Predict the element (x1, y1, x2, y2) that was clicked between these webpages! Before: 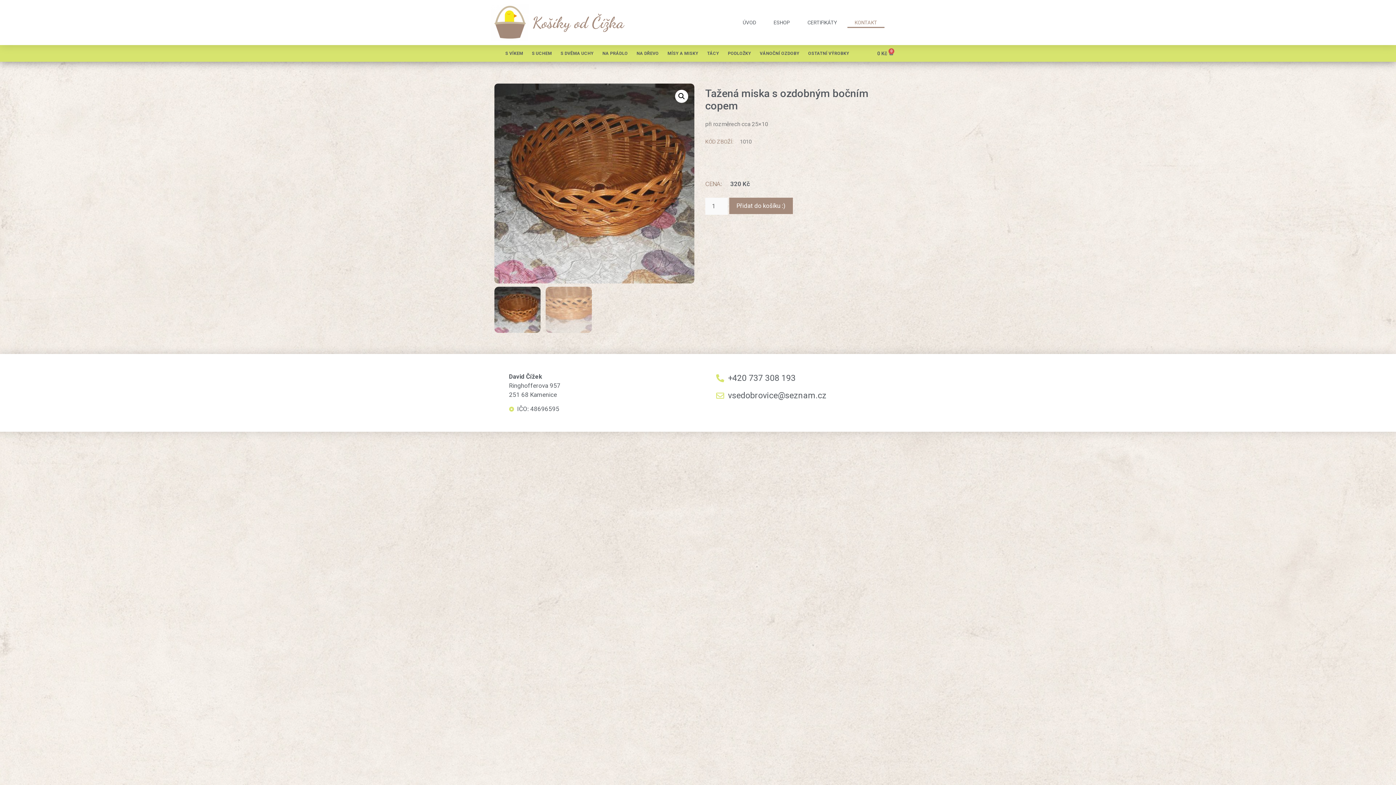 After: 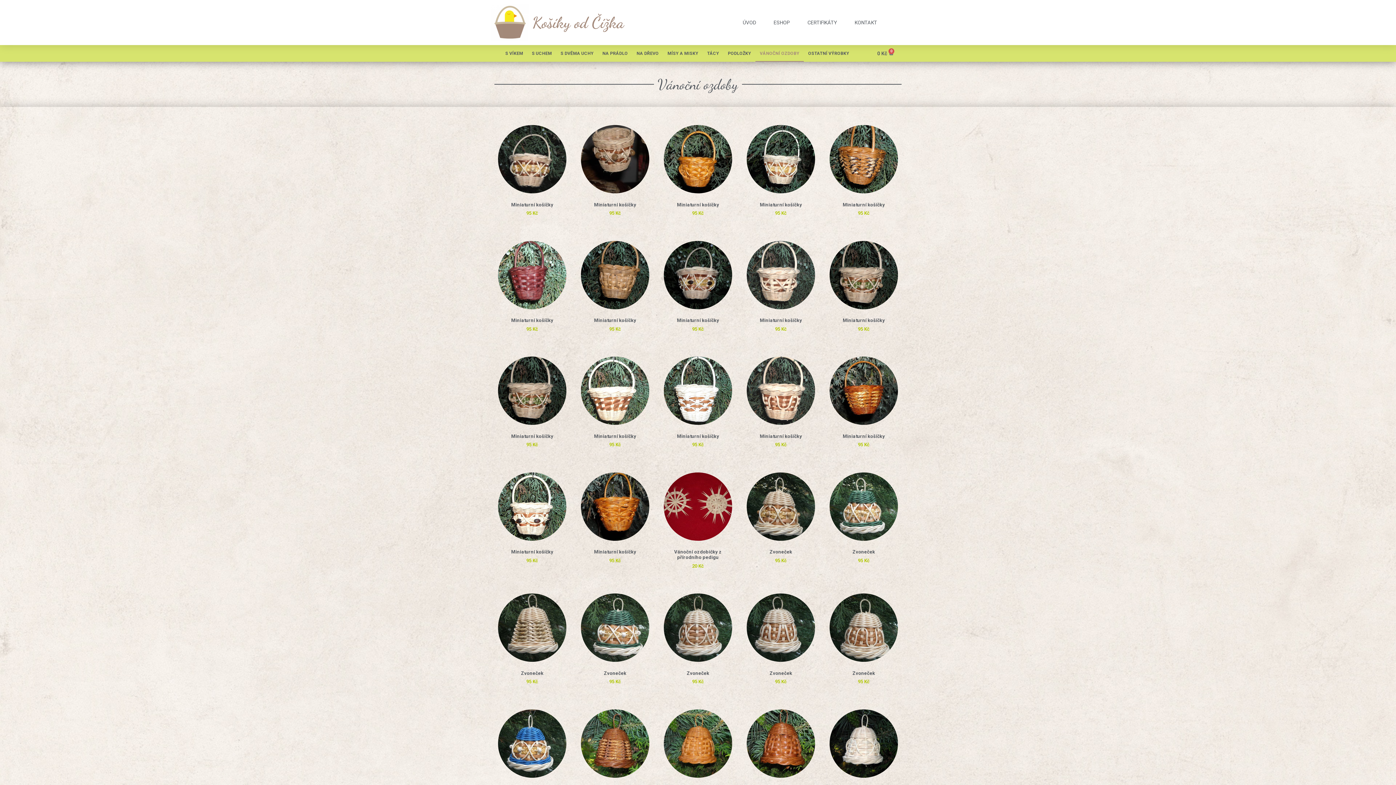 Action: bbox: (755, 45, 804, 61) label: VÁNOČNÍ OZDOBY